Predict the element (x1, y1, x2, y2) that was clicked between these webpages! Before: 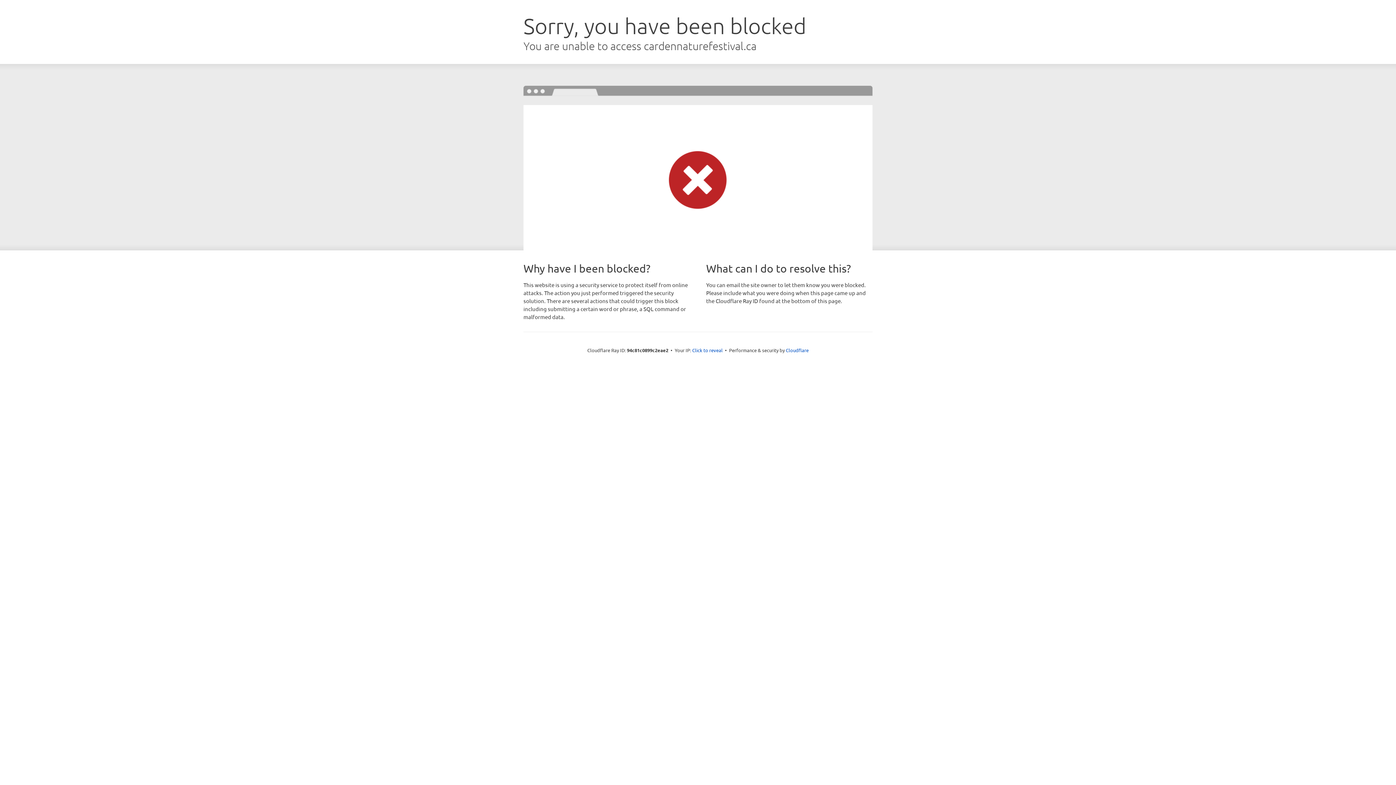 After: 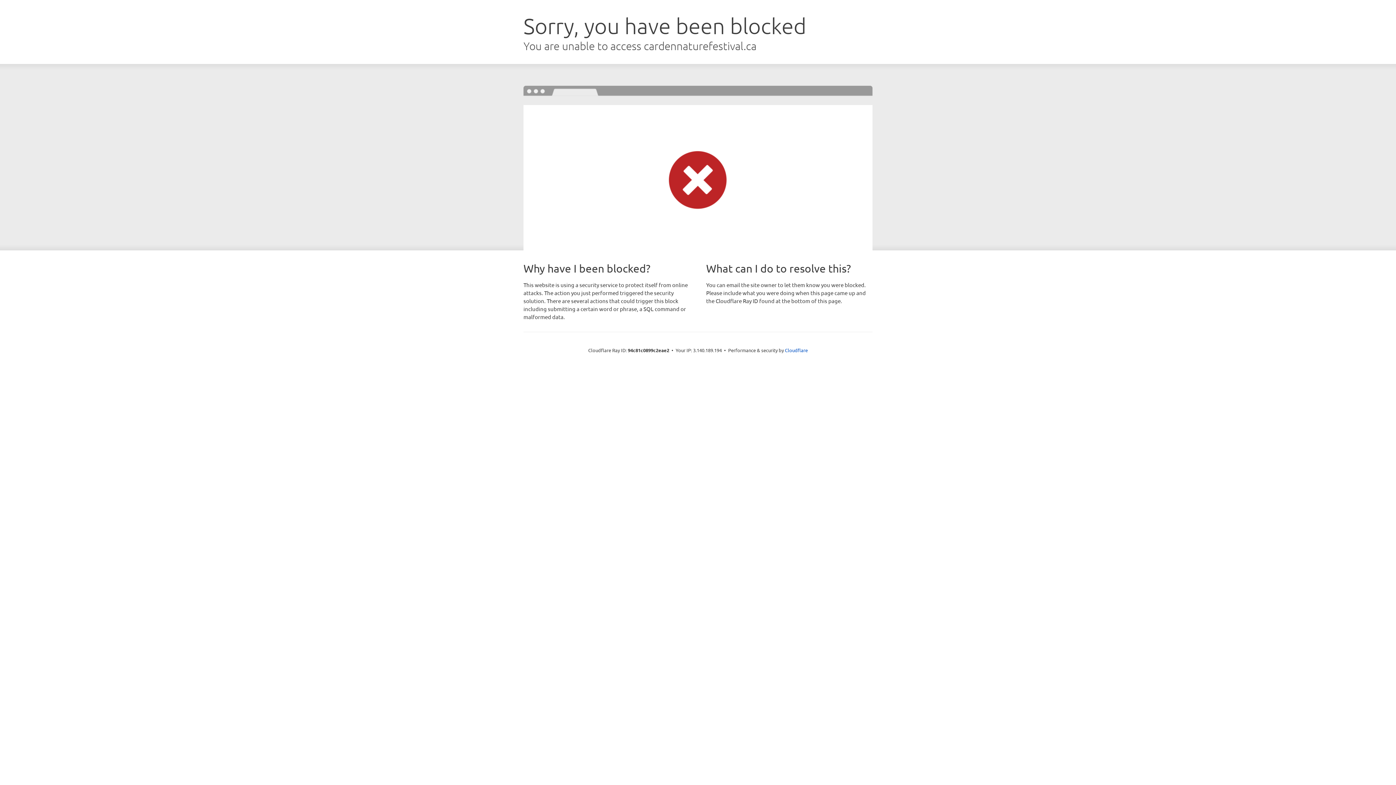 Action: label: Click to reveal bbox: (692, 346, 722, 353)